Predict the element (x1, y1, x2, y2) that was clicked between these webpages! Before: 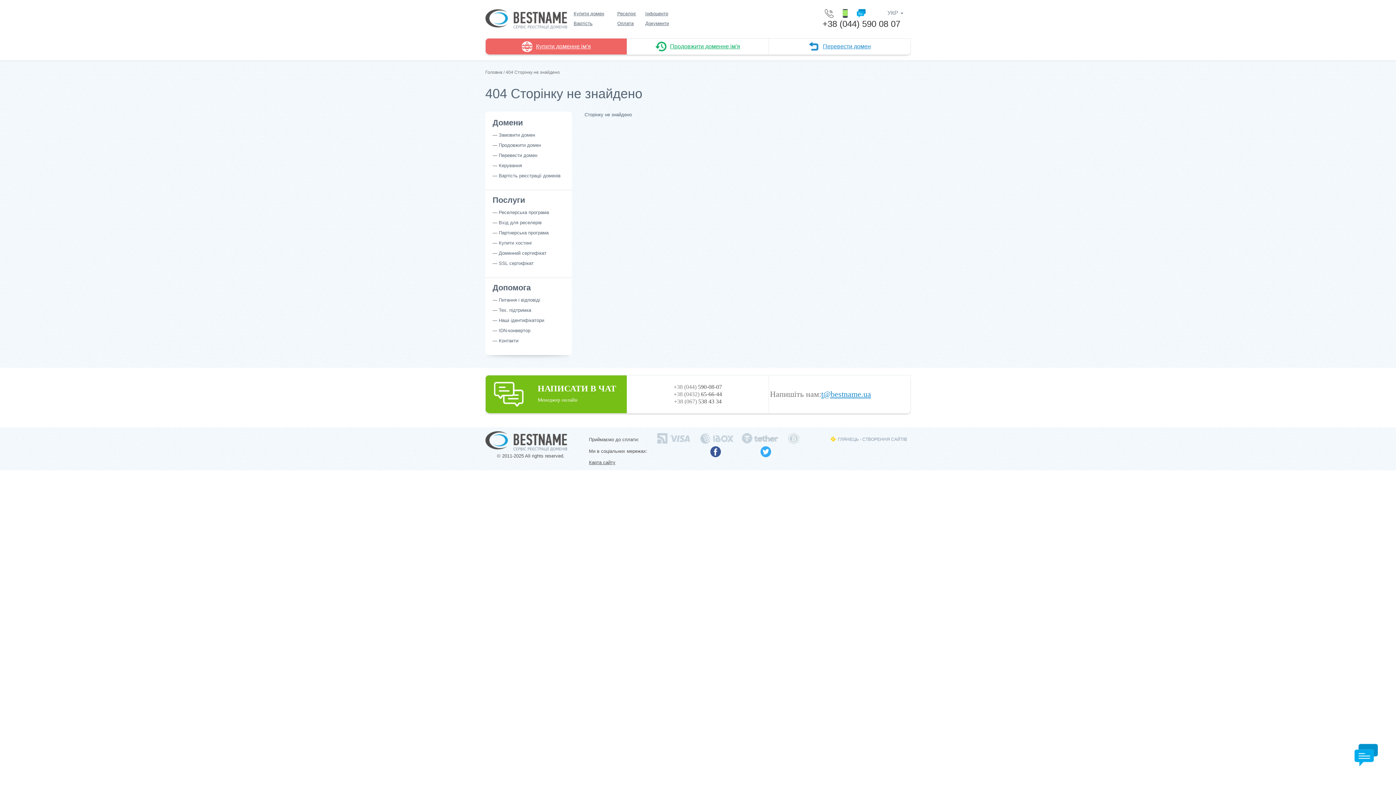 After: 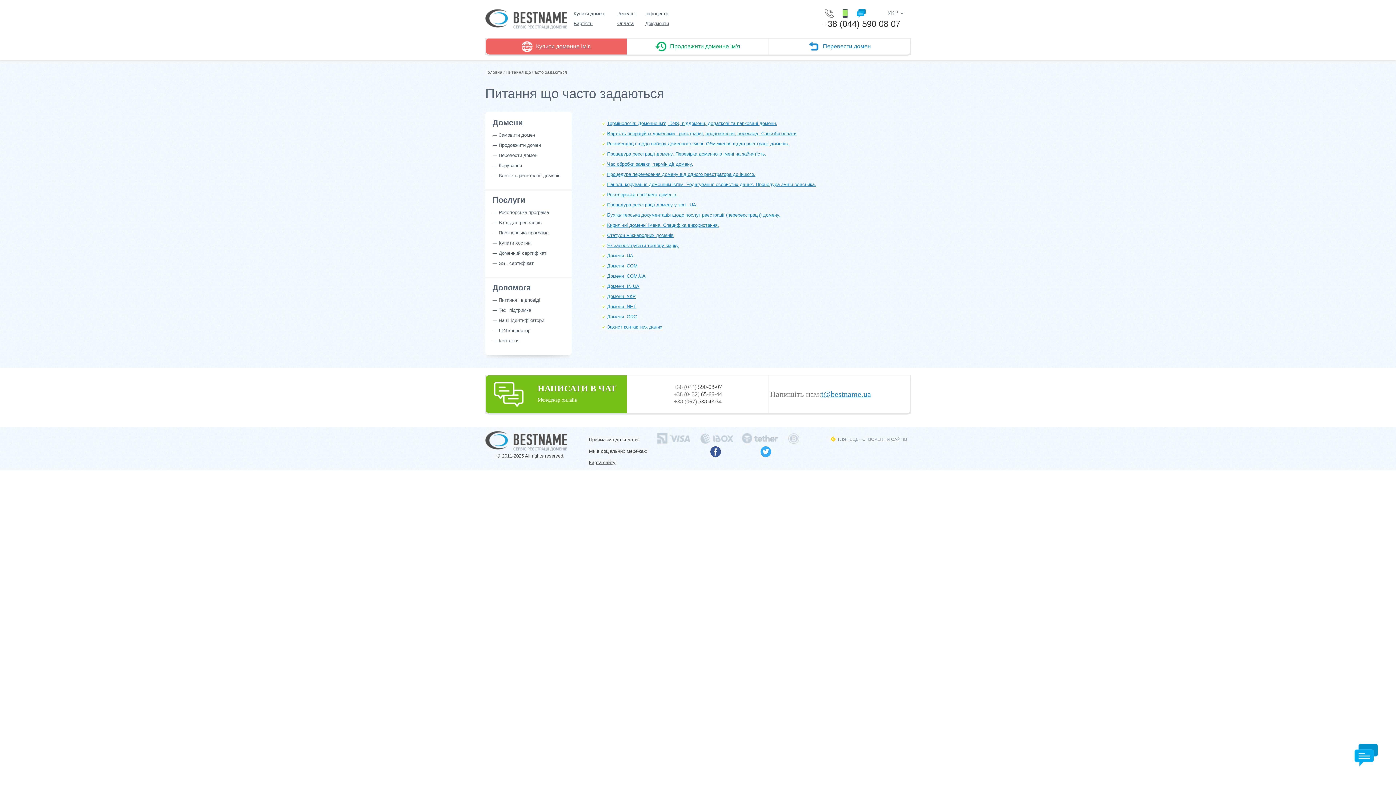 Action: label: Інфоцентр bbox: (645, 10, 668, 16)